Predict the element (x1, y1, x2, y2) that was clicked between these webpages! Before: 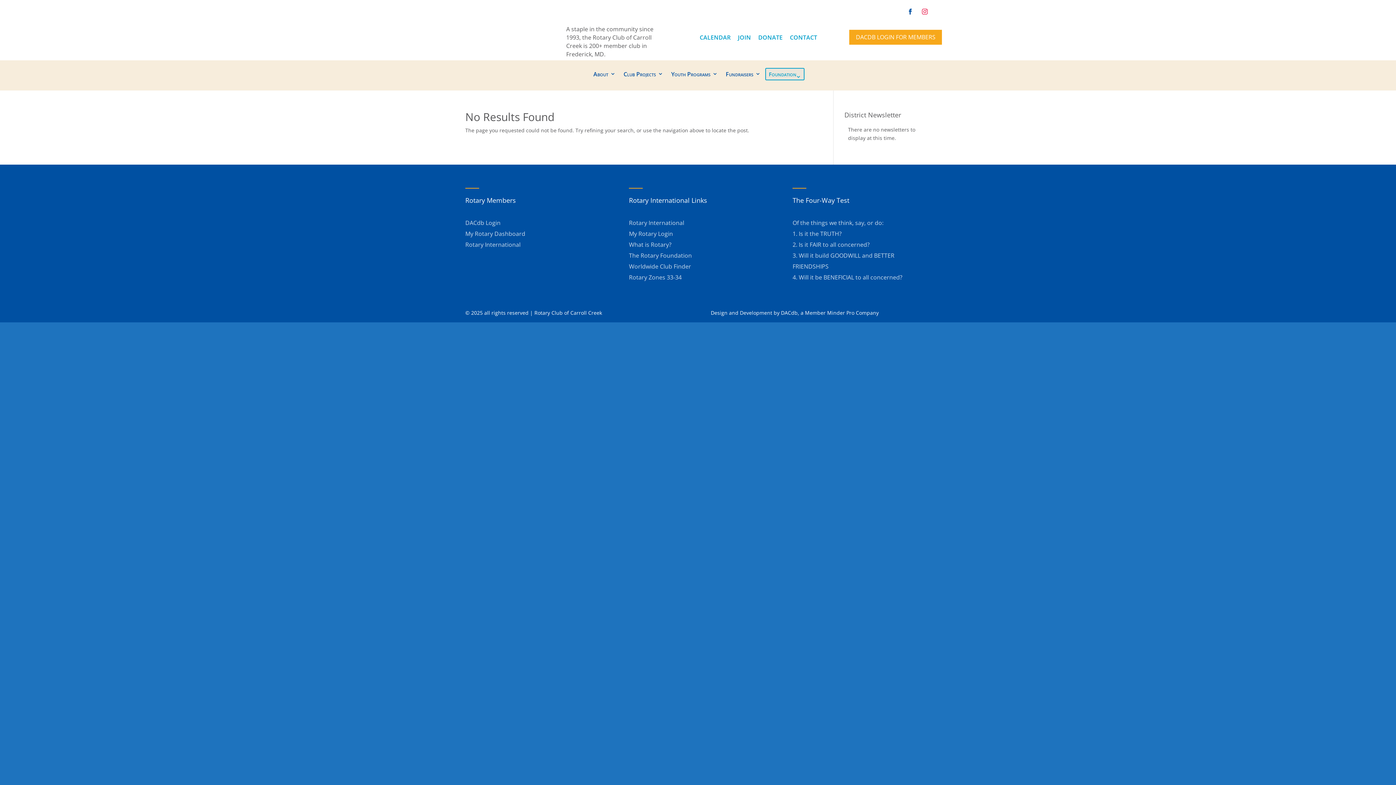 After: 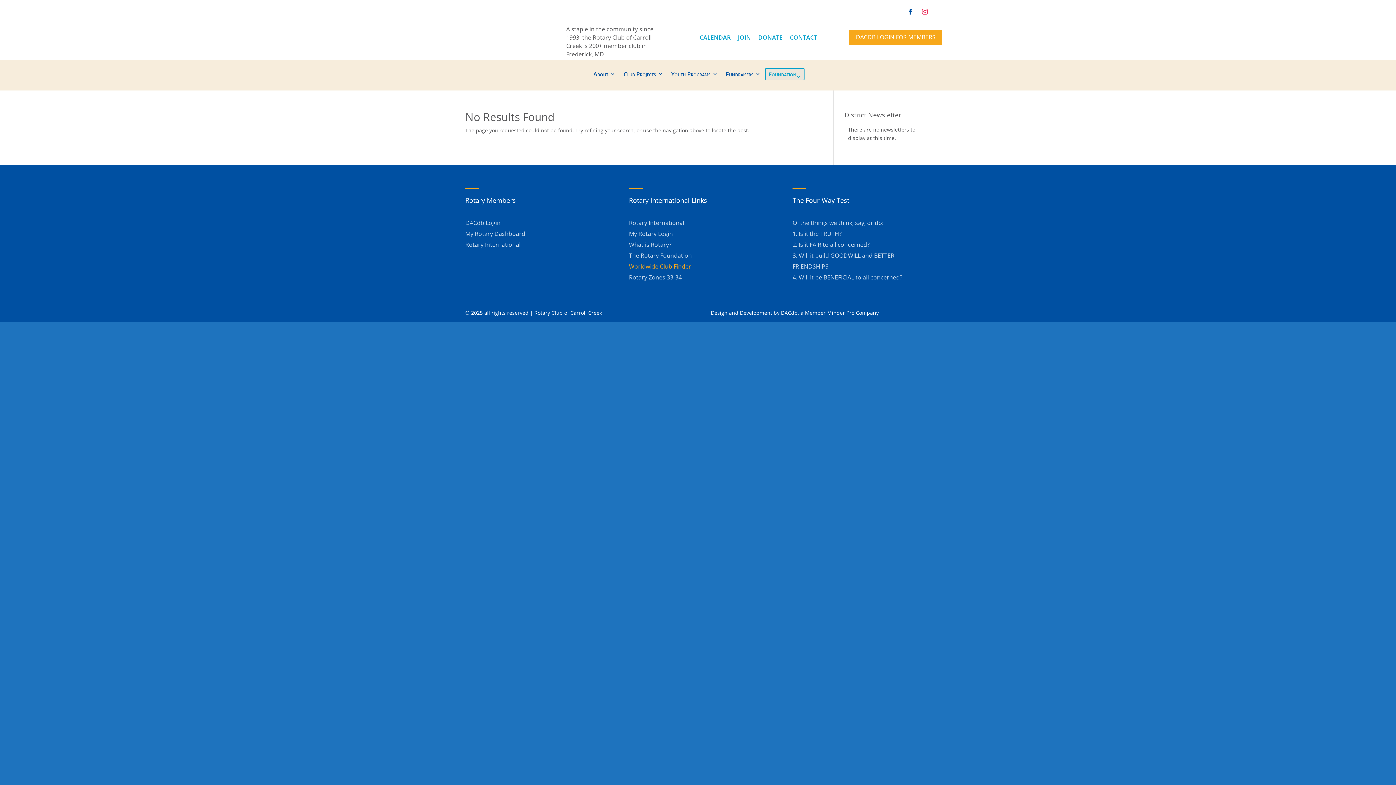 Action: bbox: (629, 262, 691, 270) label: Worldwide Club Finder